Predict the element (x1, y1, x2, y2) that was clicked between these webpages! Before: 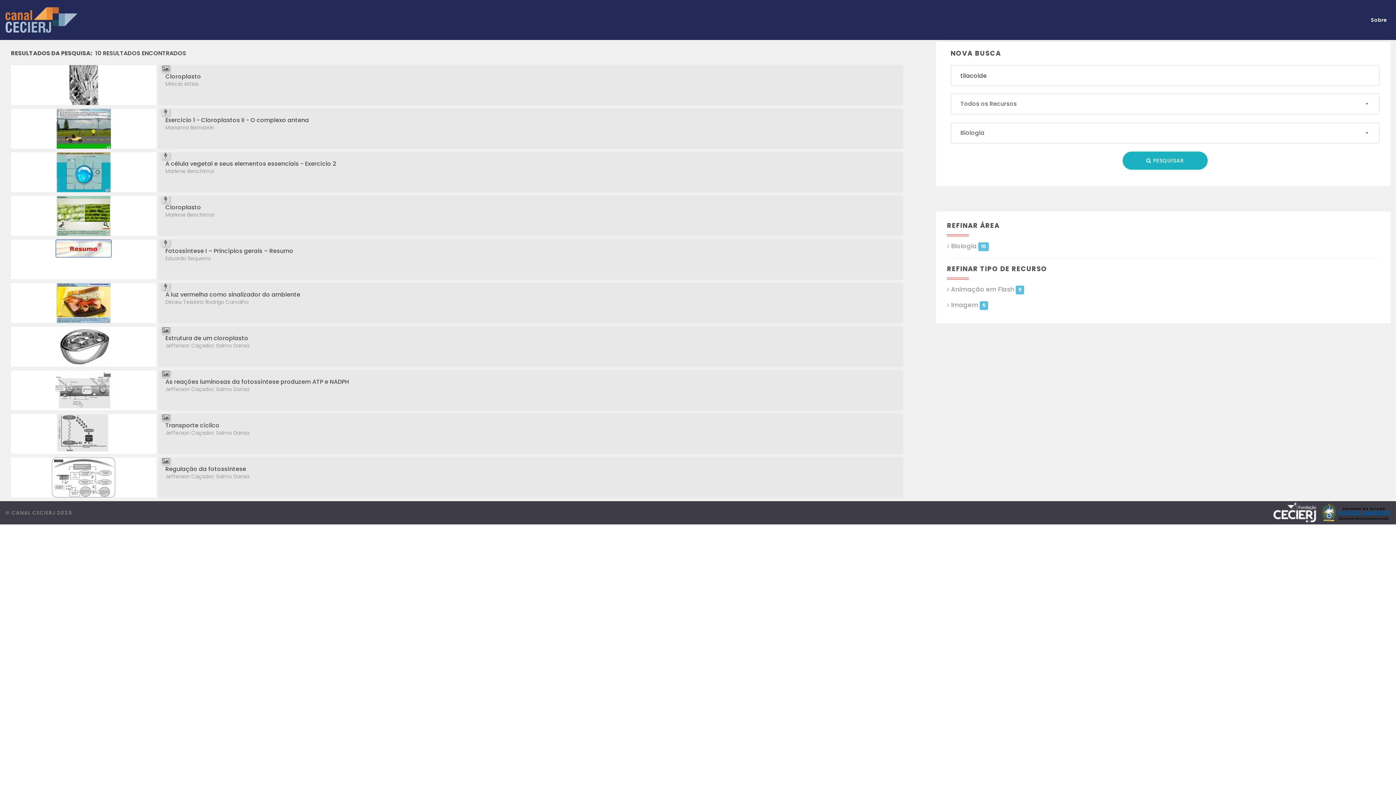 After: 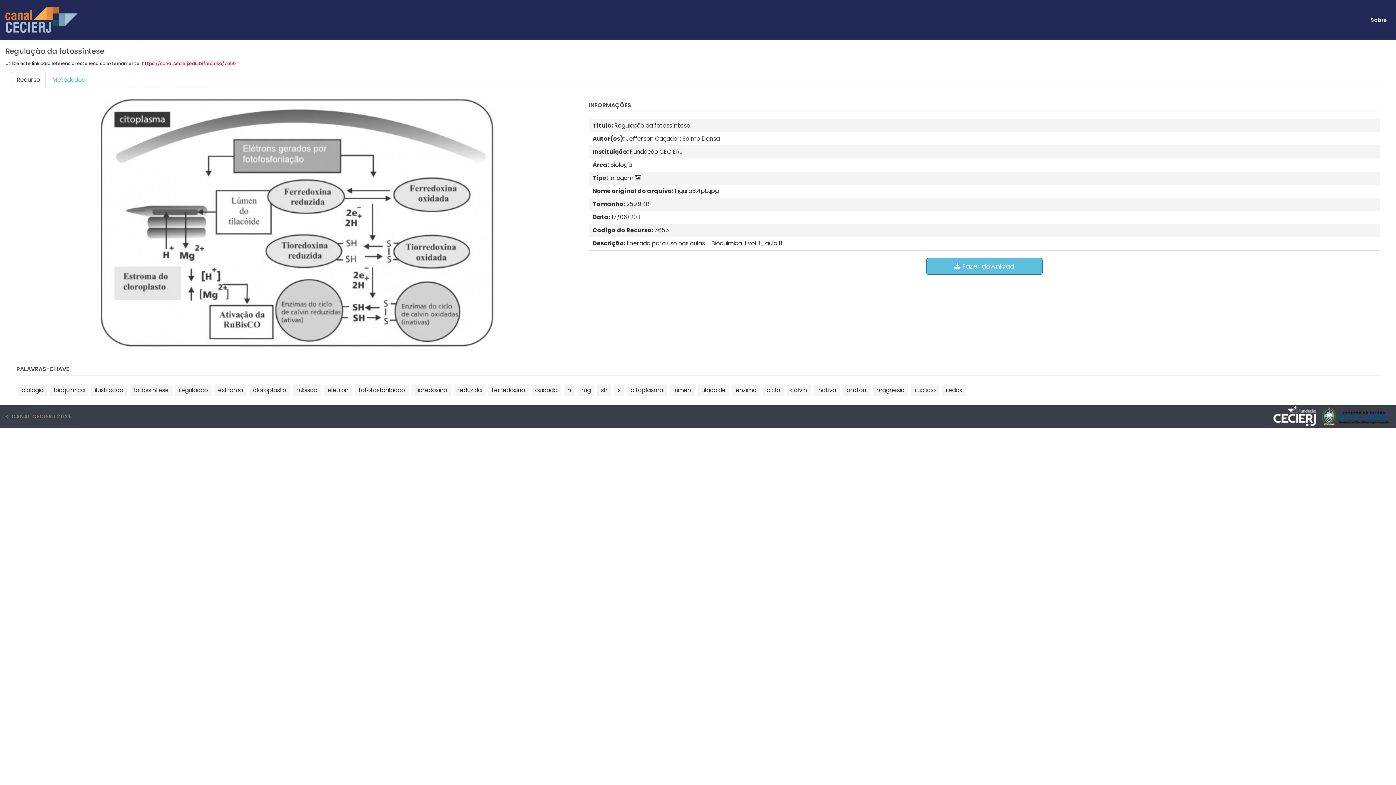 Action: label: Regulação da fotossíntese bbox: (165, 465, 246, 473)